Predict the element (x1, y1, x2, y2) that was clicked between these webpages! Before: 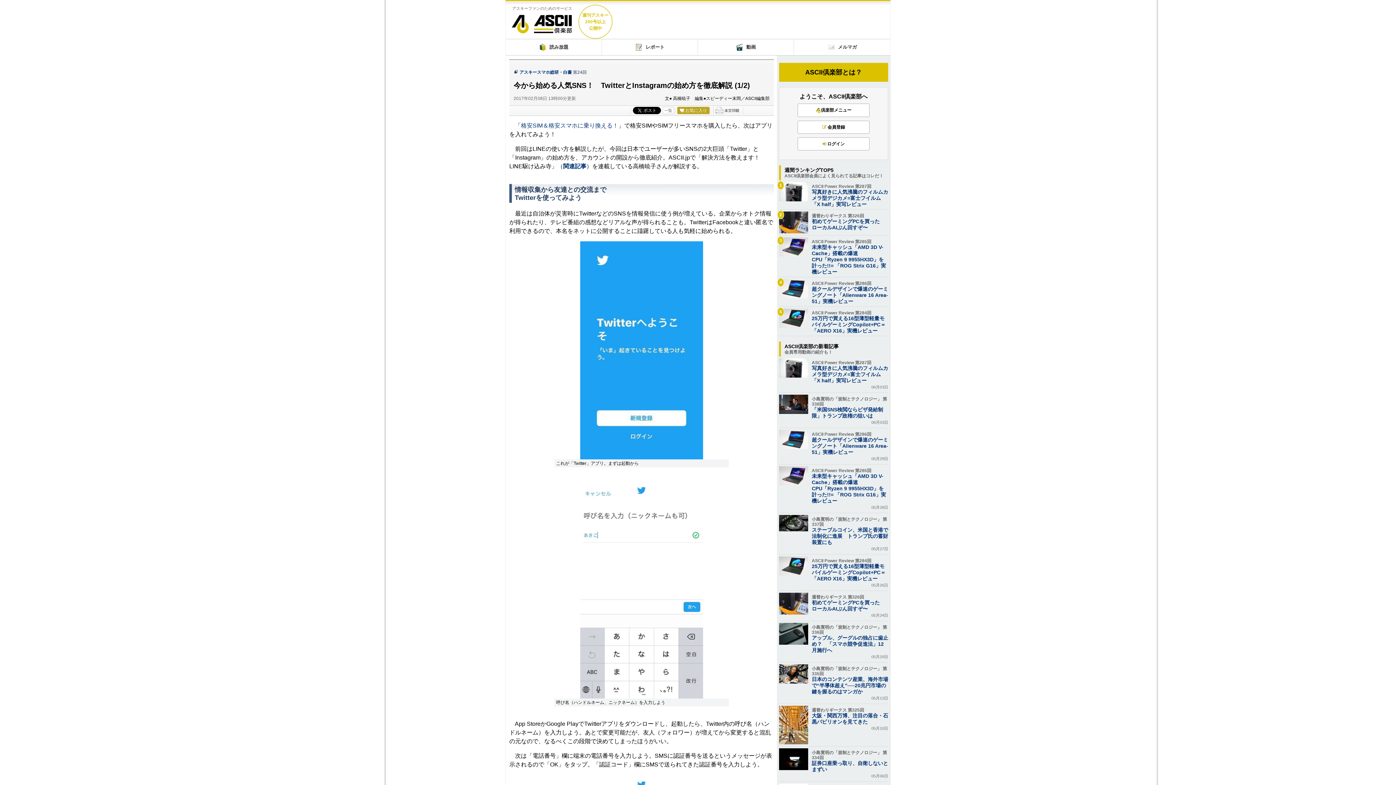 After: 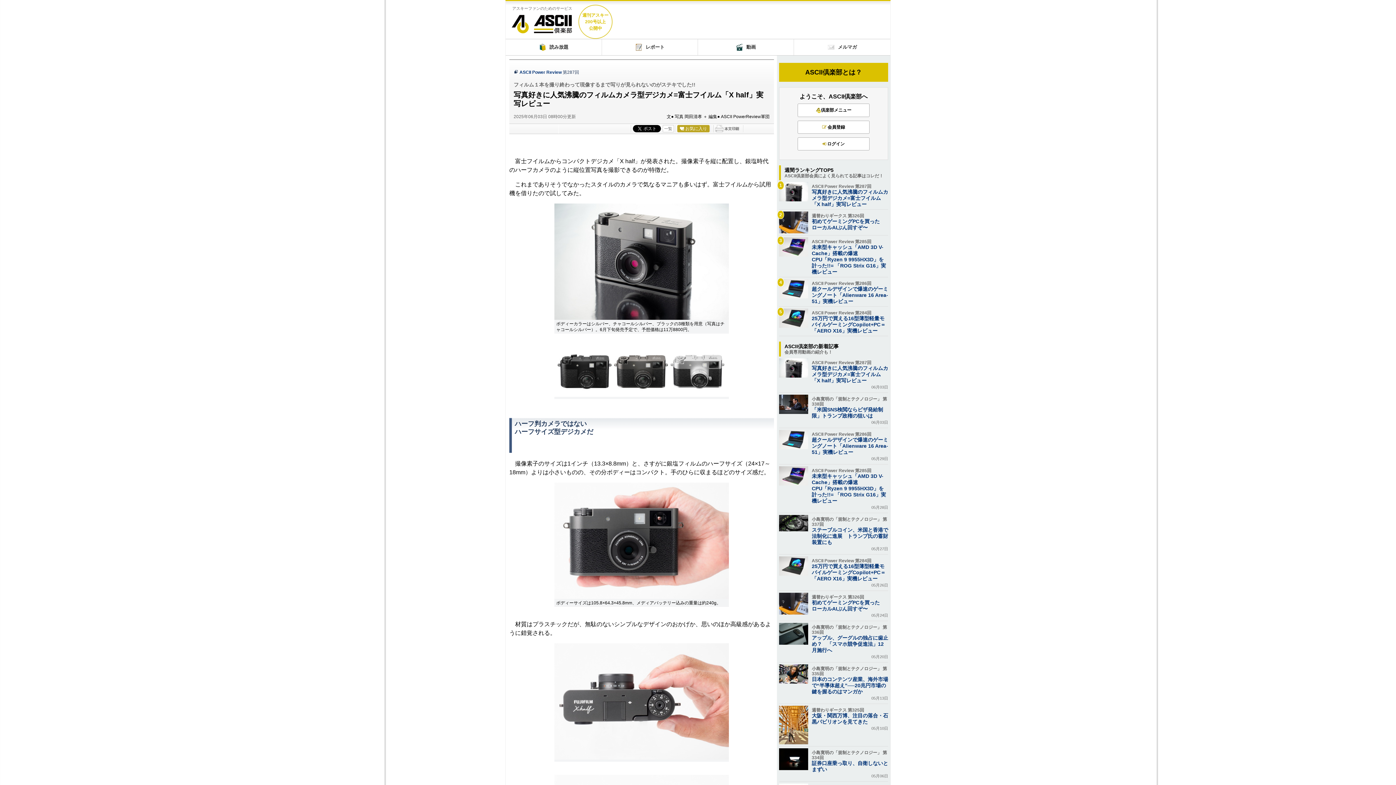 Action: bbox: (779, 373, 808, 379)